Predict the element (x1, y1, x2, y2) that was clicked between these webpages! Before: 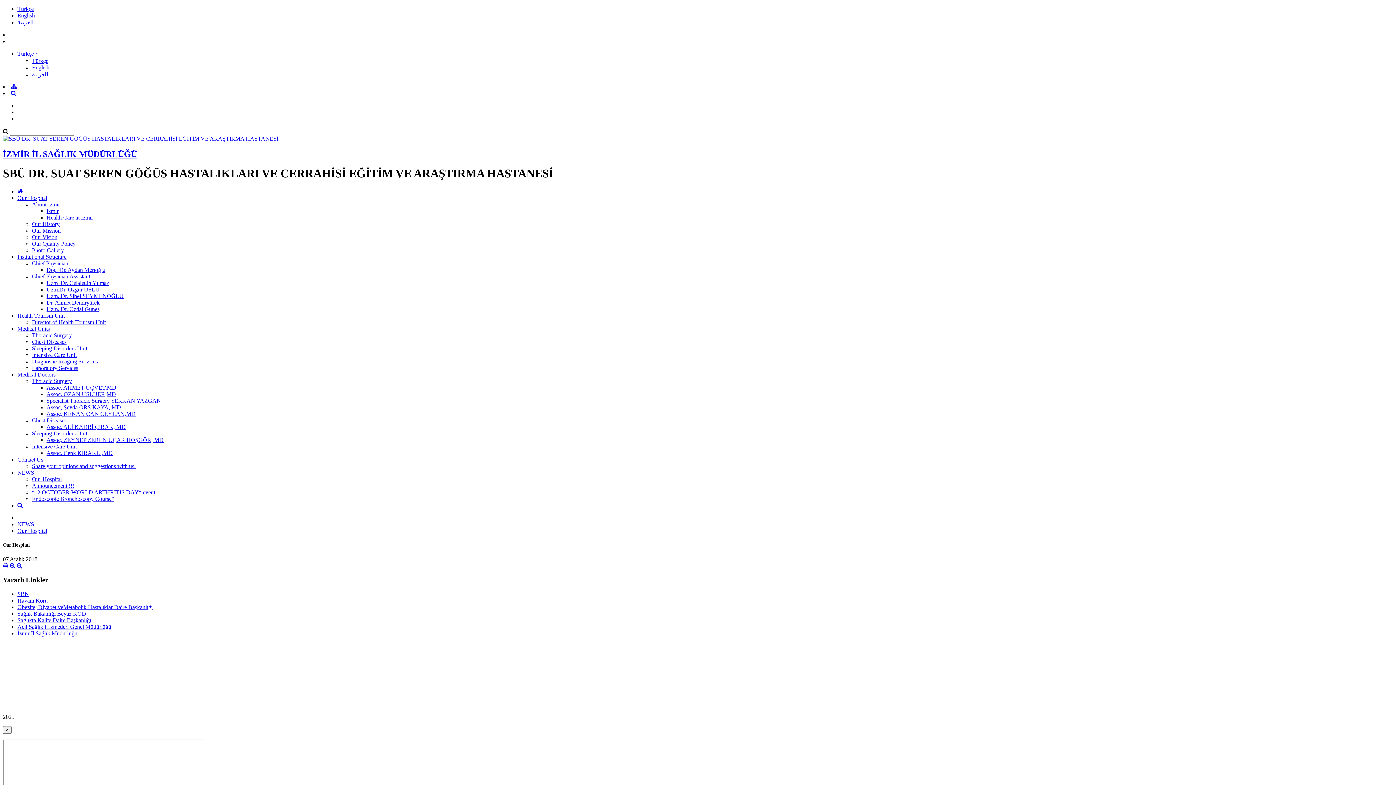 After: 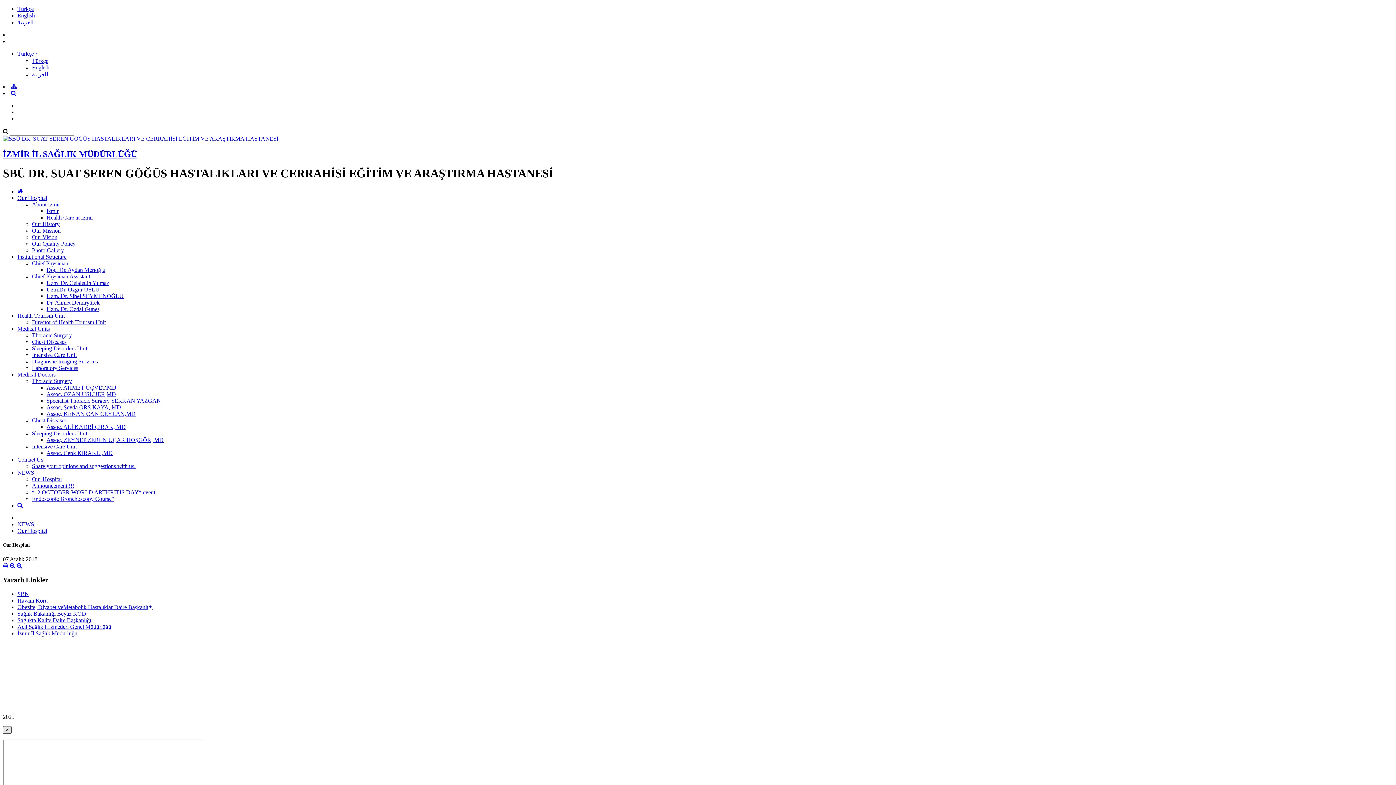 Action: bbox: (2, 726, 11, 734) label: ×